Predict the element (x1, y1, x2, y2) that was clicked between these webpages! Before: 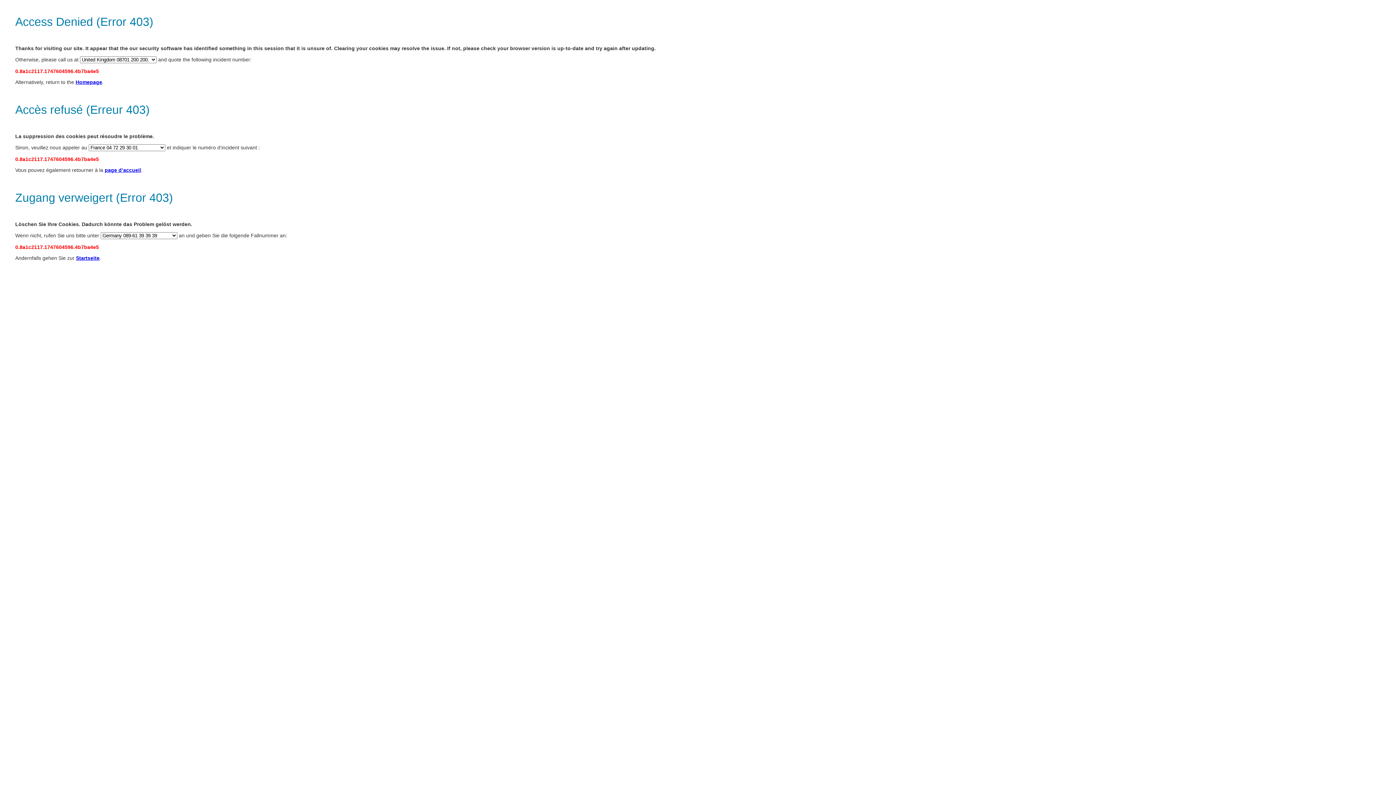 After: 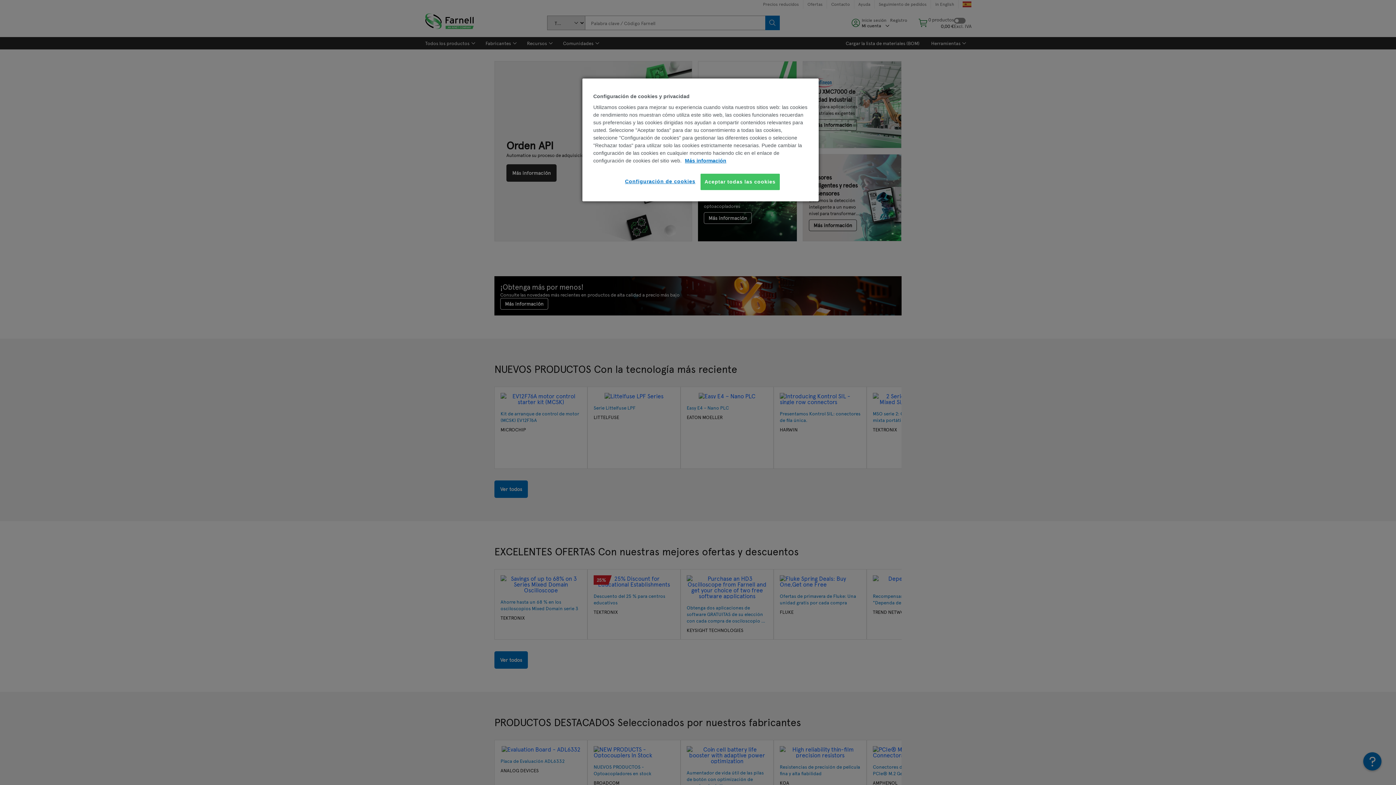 Action: label: page d’accueil bbox: (104, 167, 141, 173)